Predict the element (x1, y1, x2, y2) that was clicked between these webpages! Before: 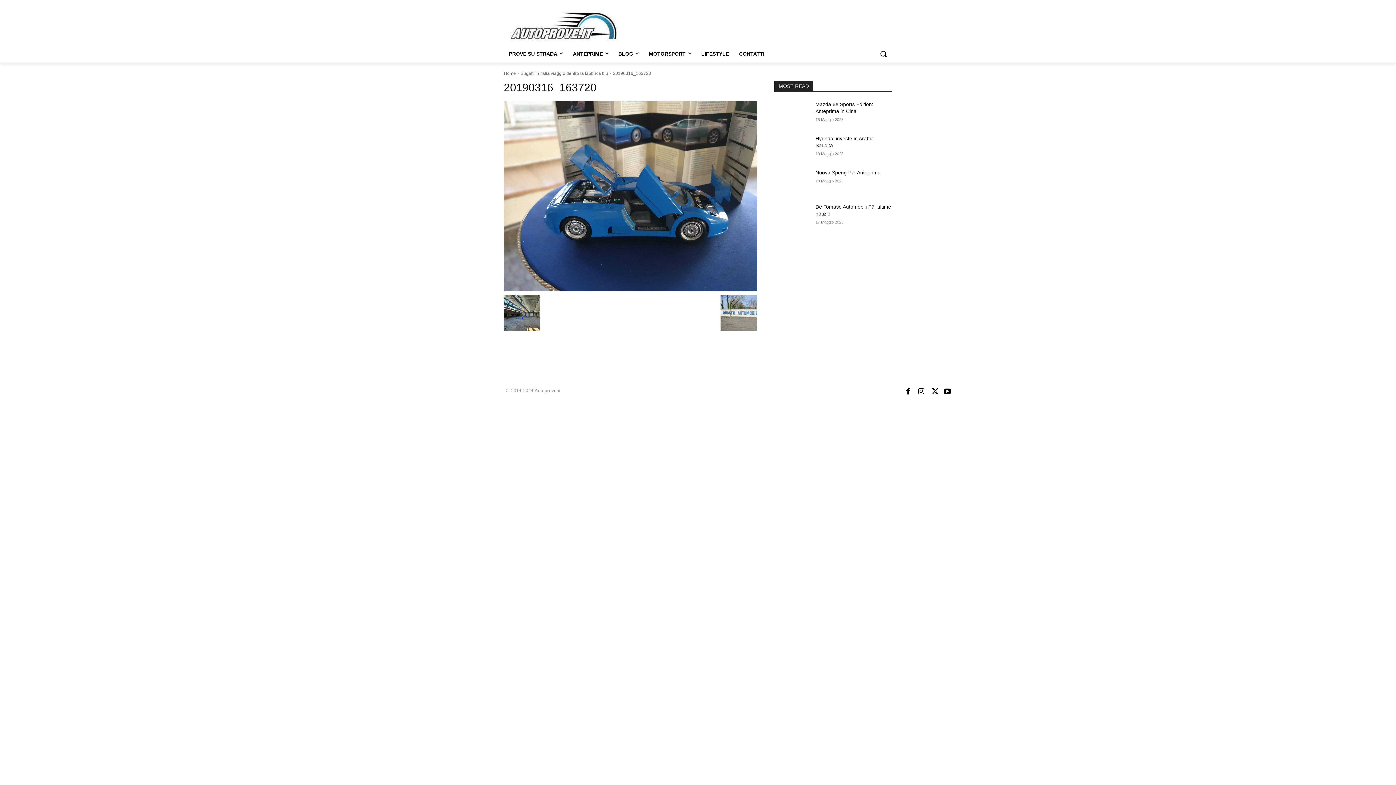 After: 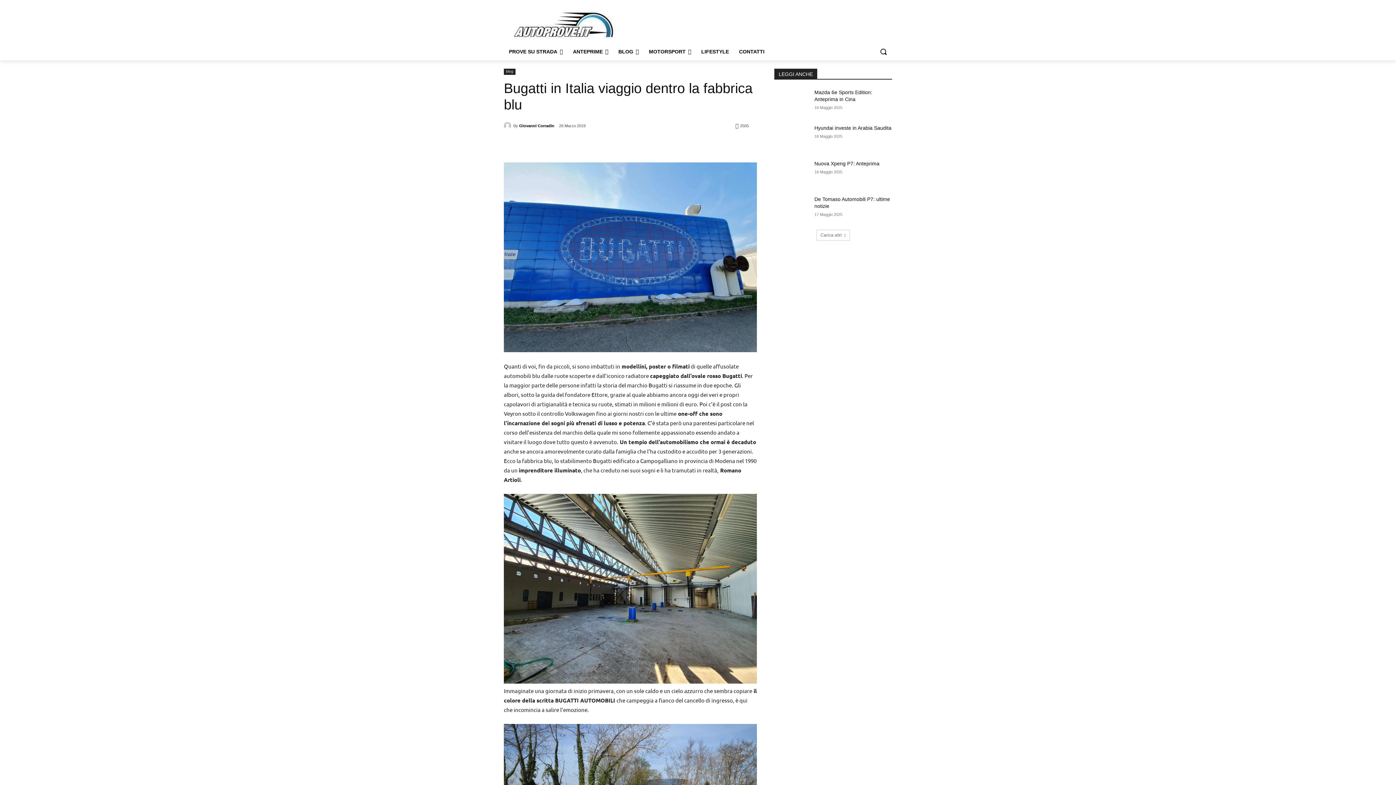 Action: label: Bugatti in Italia viaggio dentro la fabbrica blu bbox: (520, 70, 608, 75)